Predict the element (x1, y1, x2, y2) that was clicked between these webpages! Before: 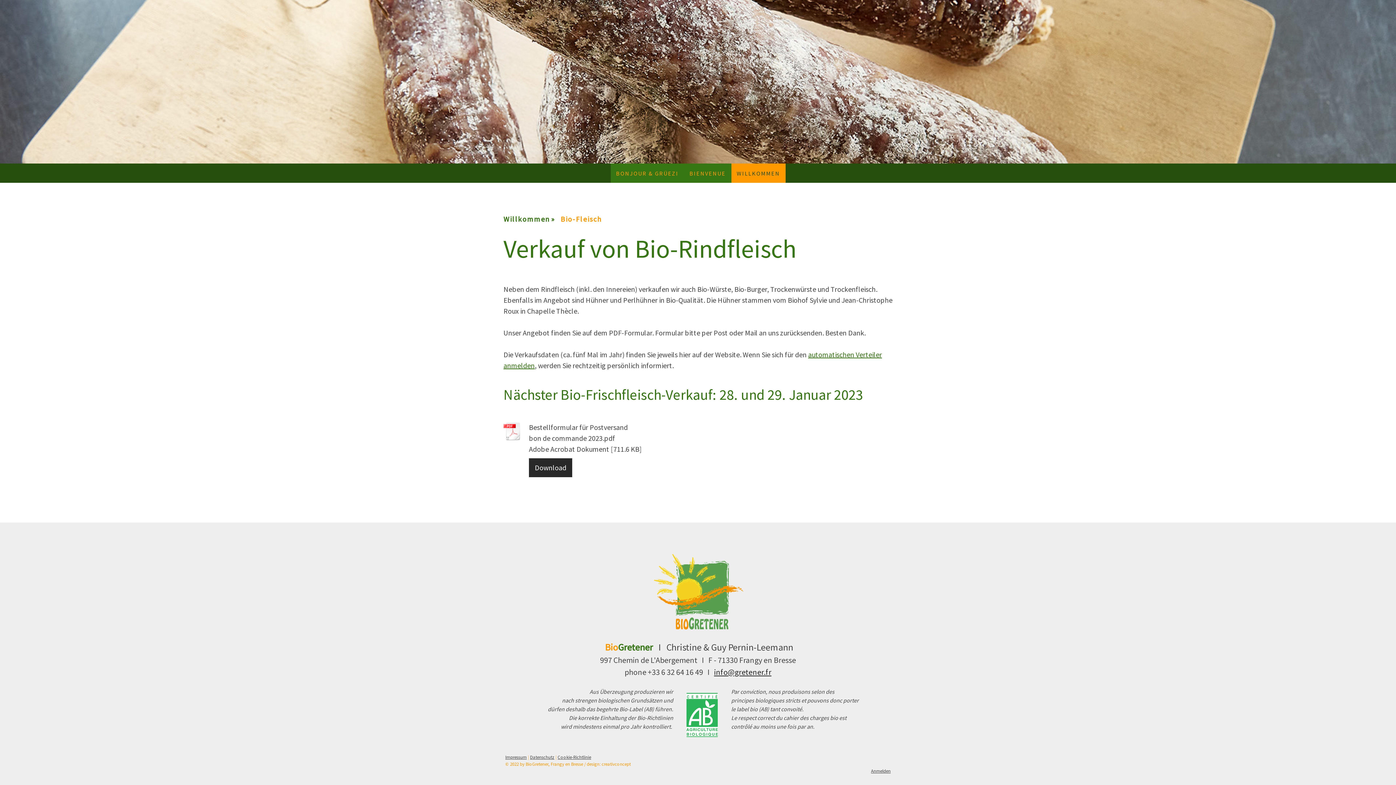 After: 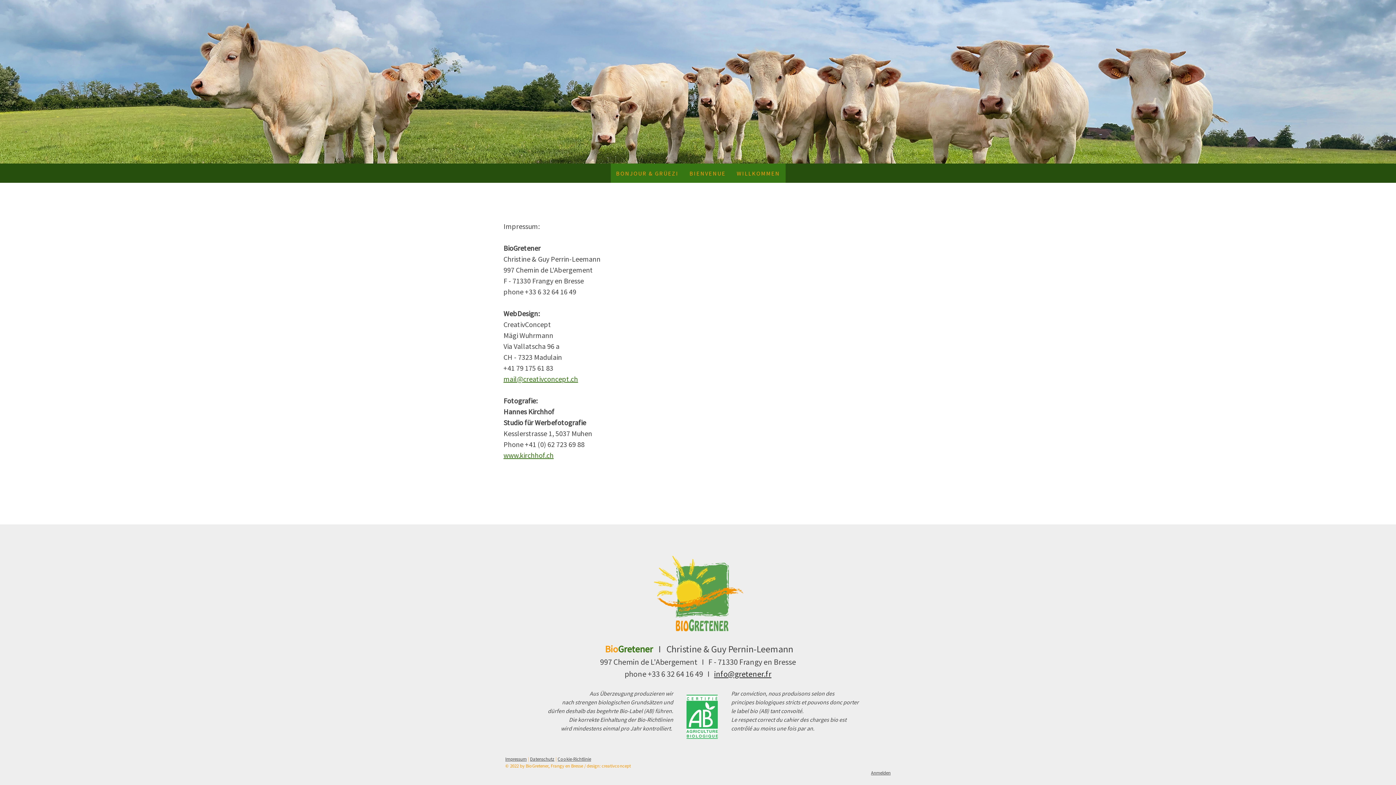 Action: label: Impressum bbox: (505, 754, 526, 760)